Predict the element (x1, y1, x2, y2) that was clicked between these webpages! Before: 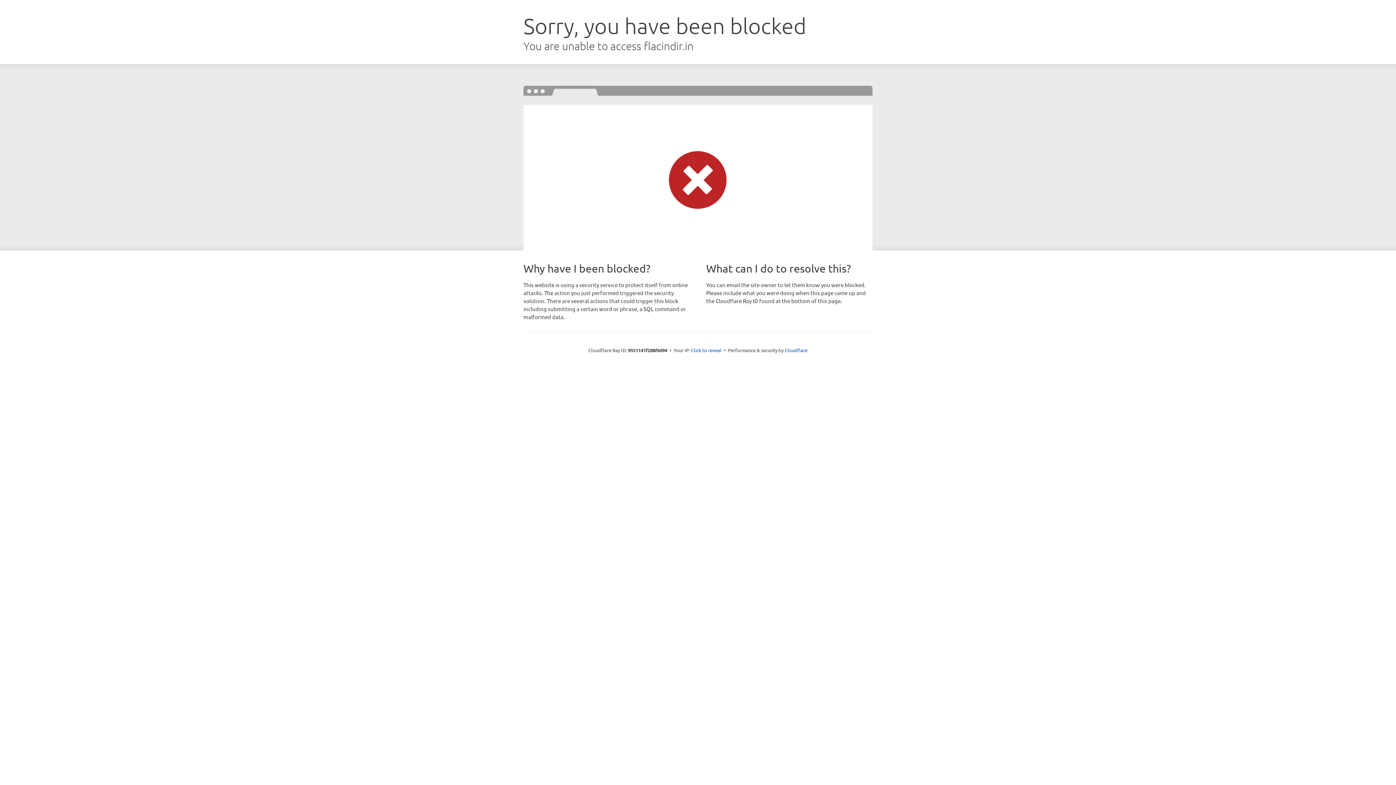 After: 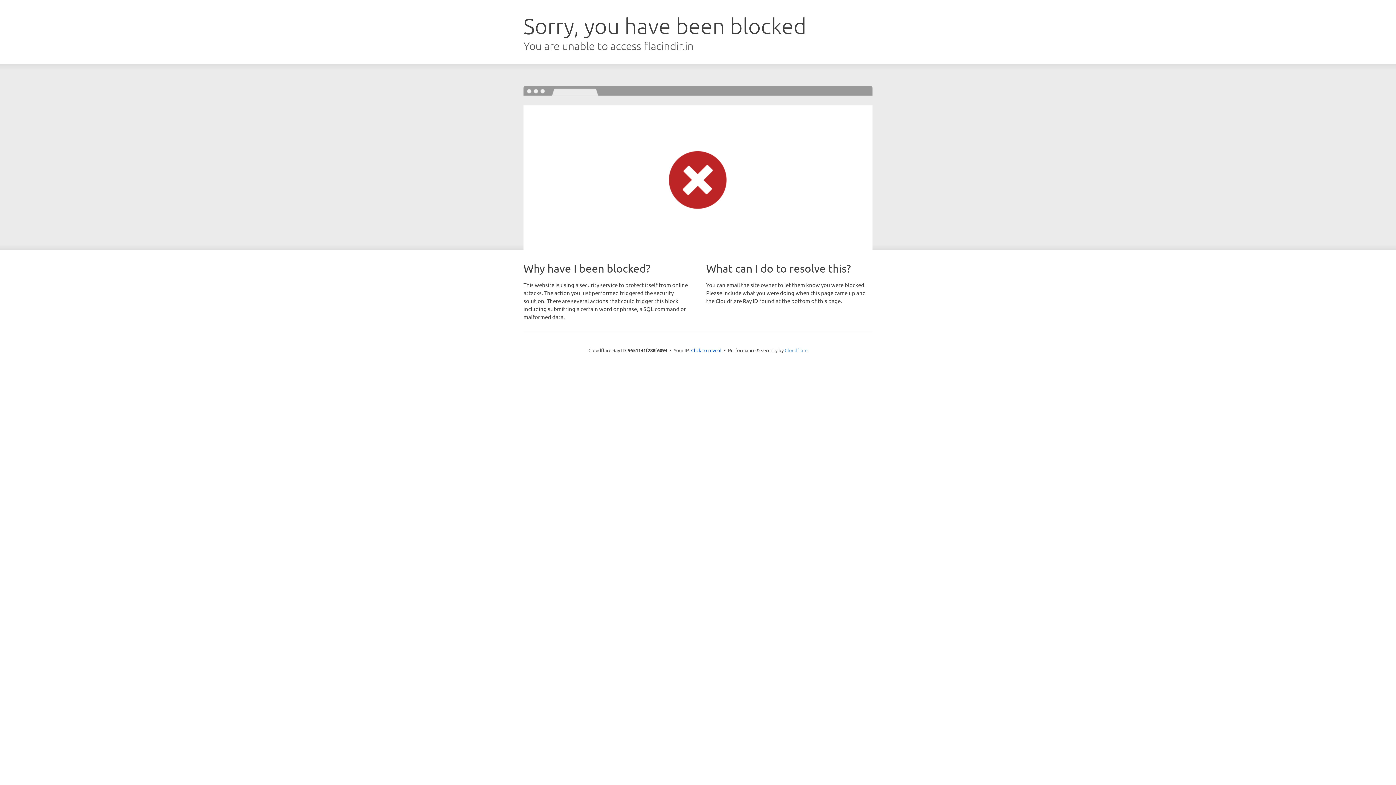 Action: label: Cloudflare bbox: (784, 347, 807, 353)